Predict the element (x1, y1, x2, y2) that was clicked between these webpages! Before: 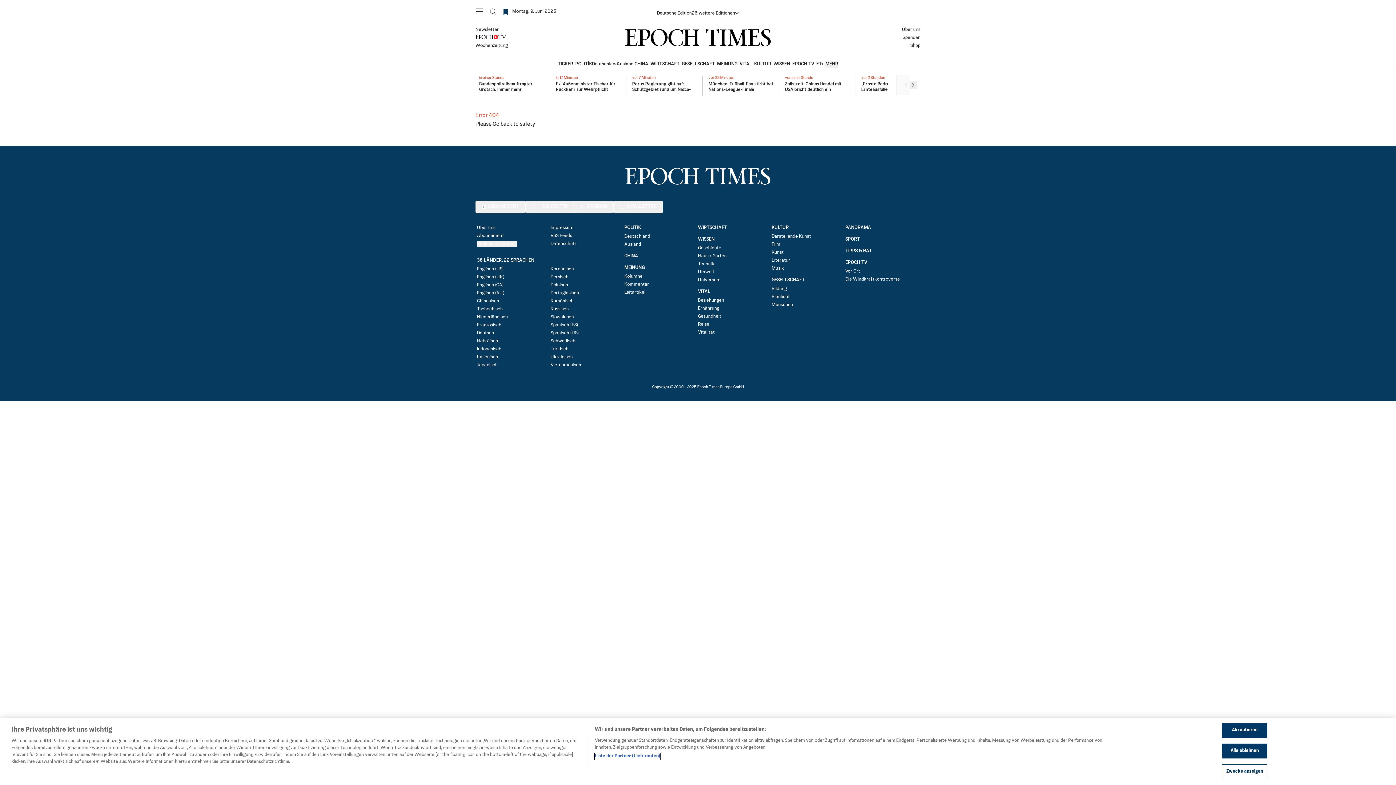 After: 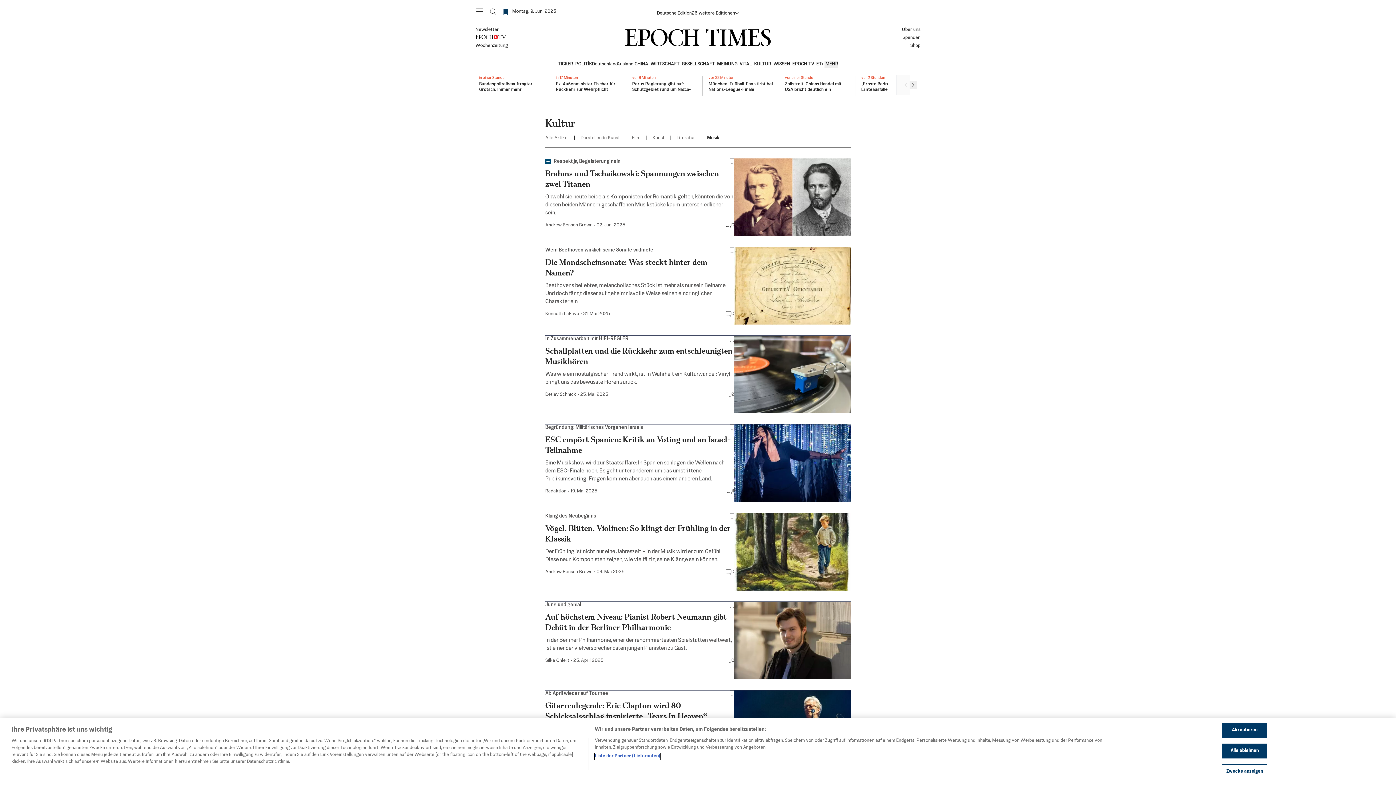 Action: bbox: (771, 265, 845, 271) label: Musik